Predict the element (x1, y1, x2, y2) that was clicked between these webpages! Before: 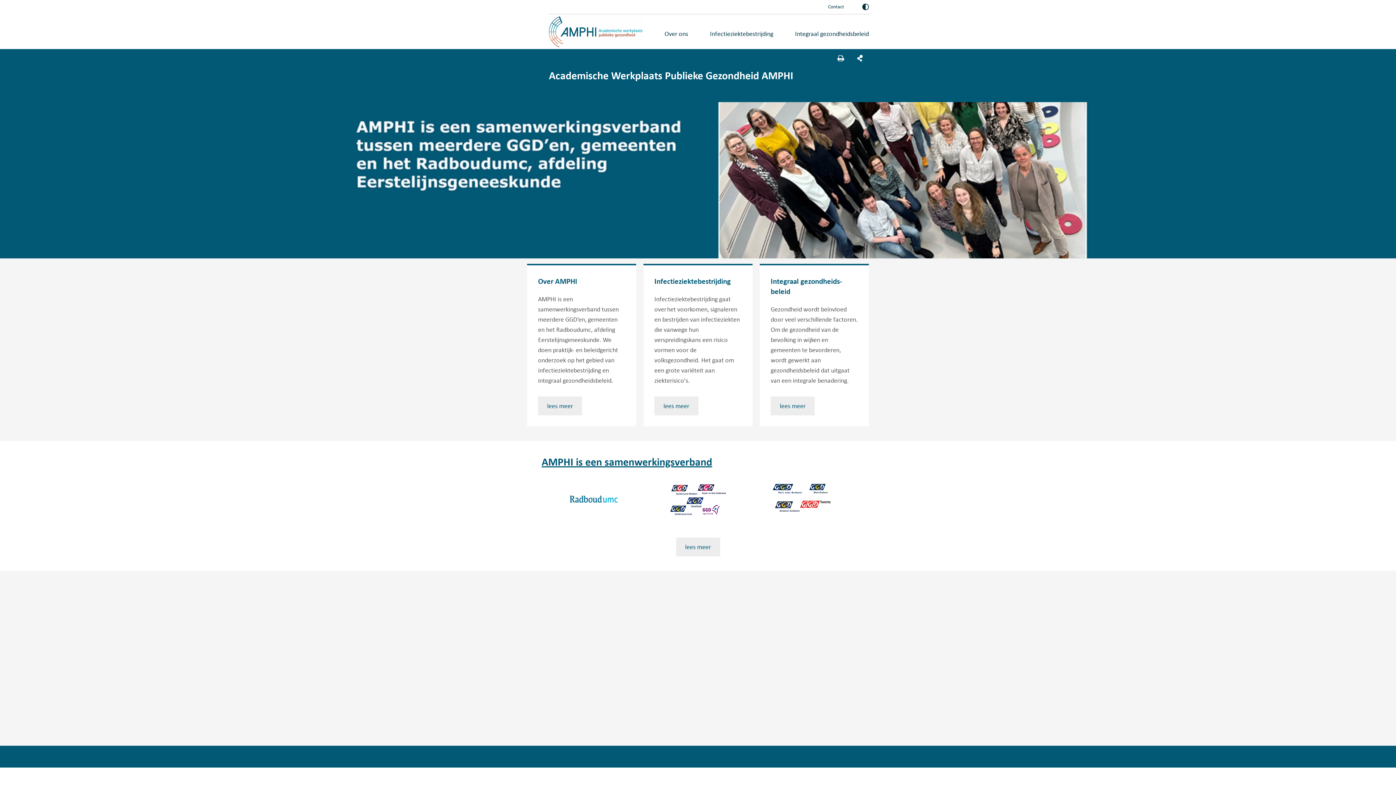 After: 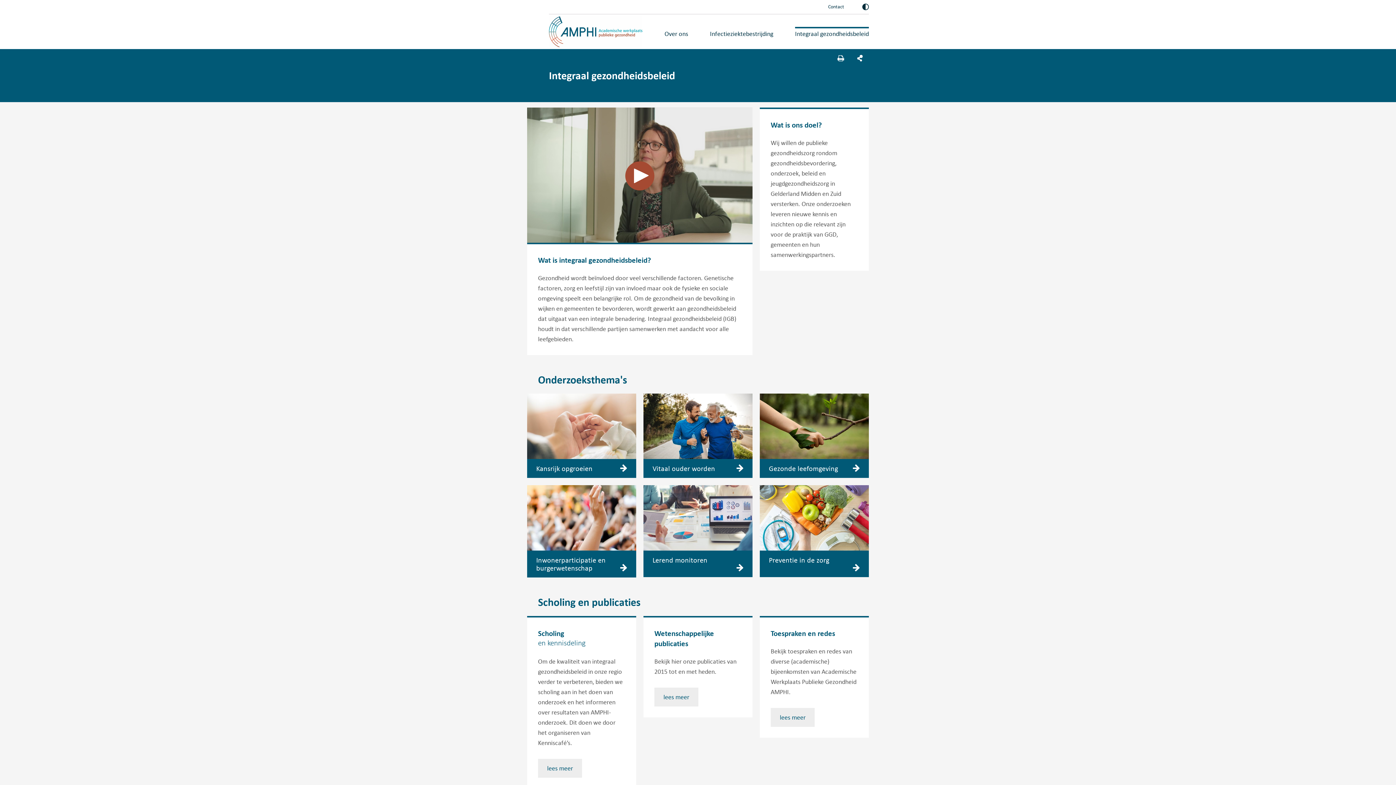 Action: label: Integraal gezondheids­beleid bbox: (770, 276, 858, 296)